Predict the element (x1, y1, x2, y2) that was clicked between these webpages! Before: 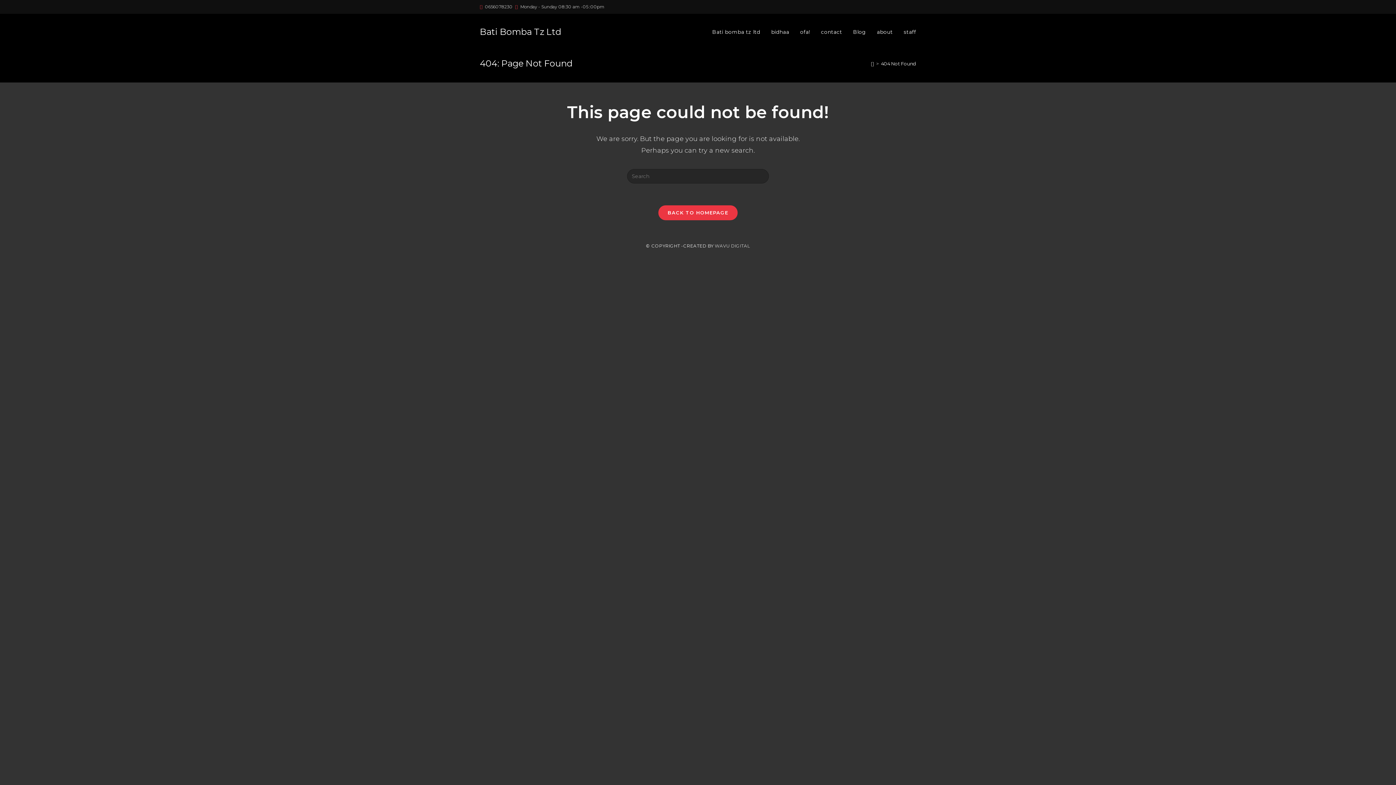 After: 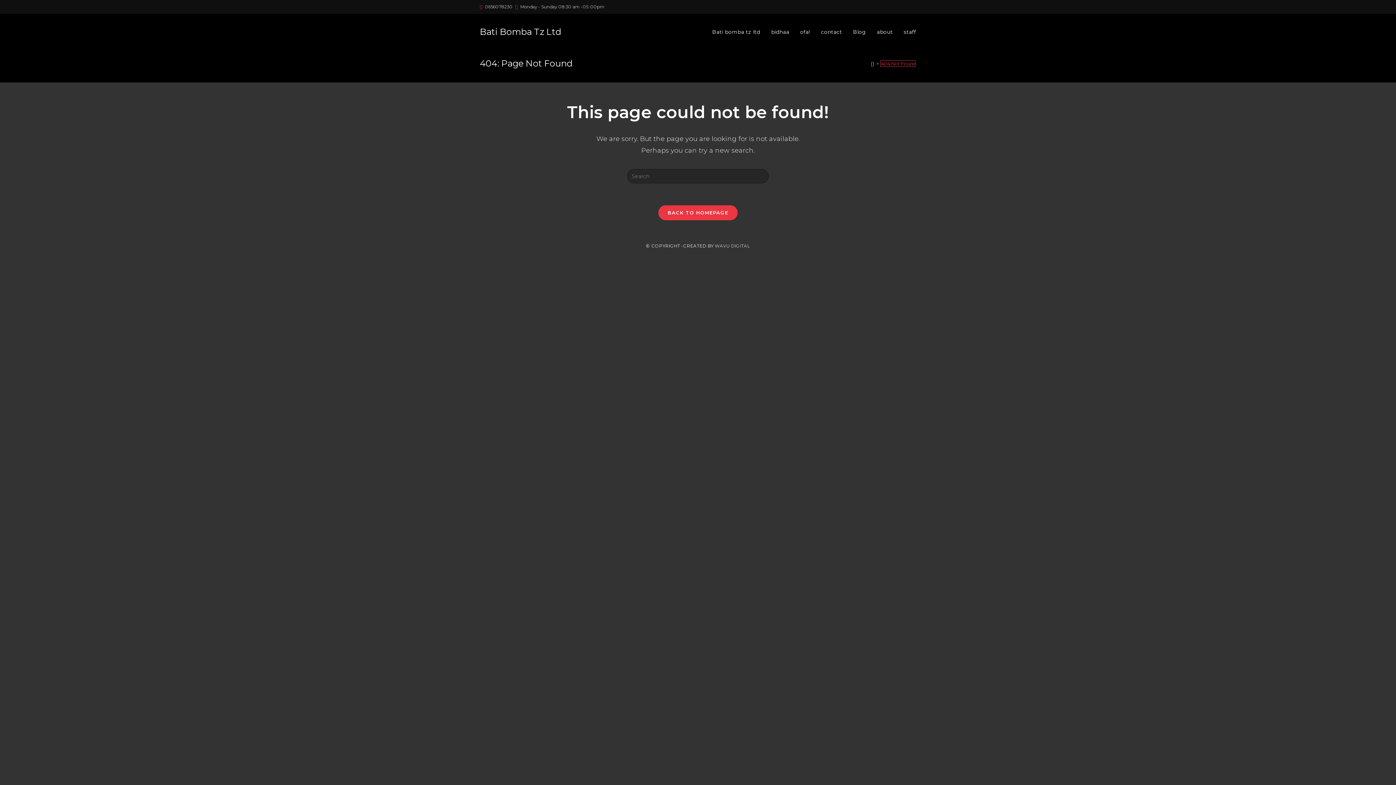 Action: bbox: (881, 60, 916, 66) label: 404 Not Found